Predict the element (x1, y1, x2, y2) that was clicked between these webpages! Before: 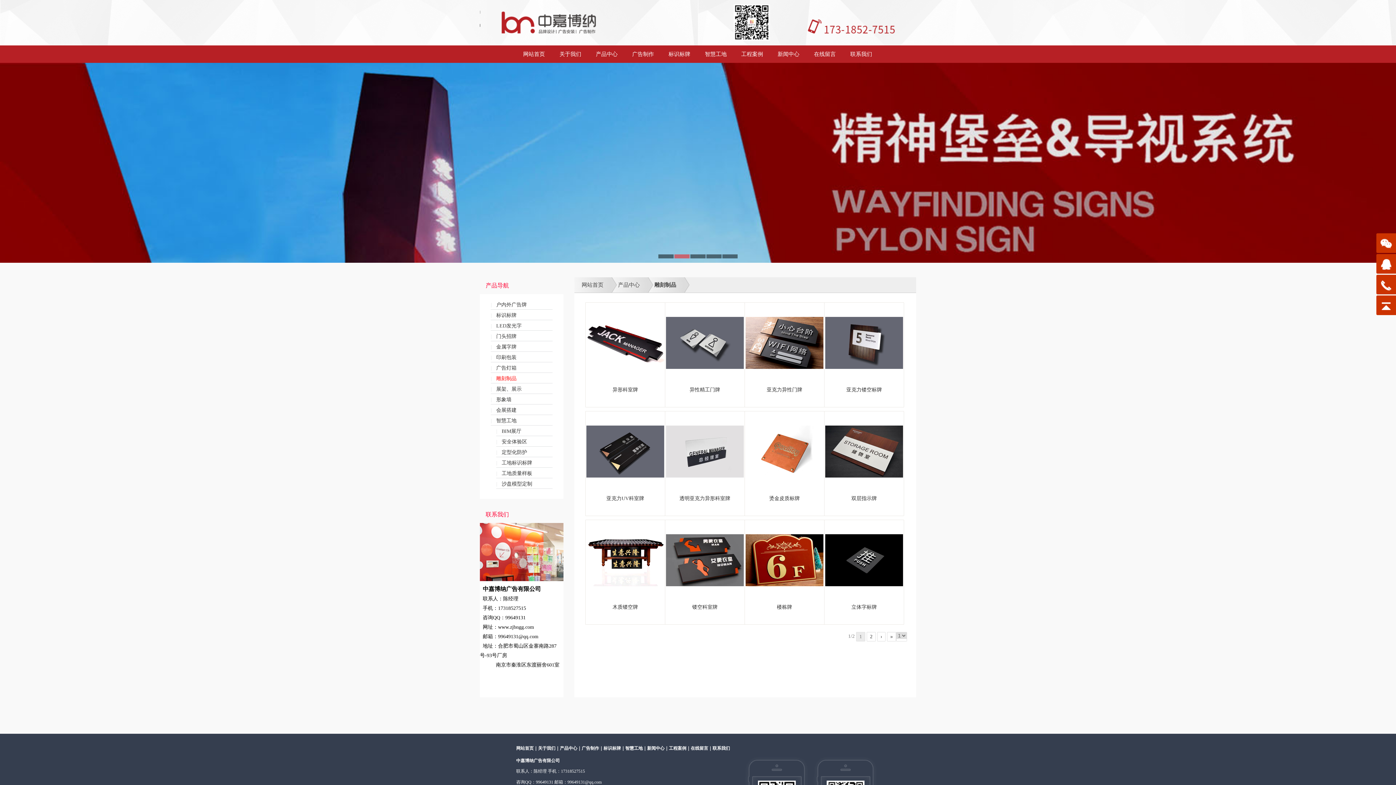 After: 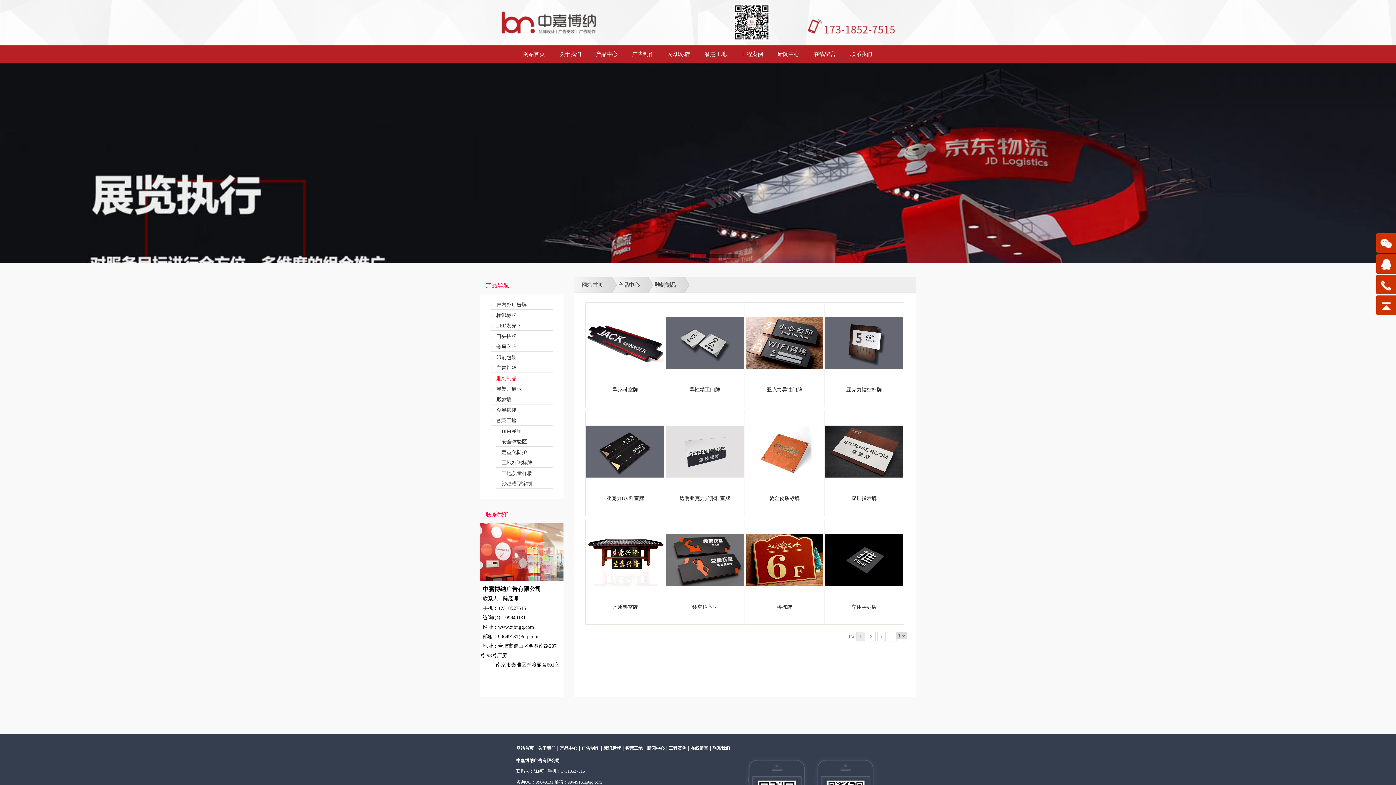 Action: label: 雕刻制品 bbox: (647, 277, 683, 292)